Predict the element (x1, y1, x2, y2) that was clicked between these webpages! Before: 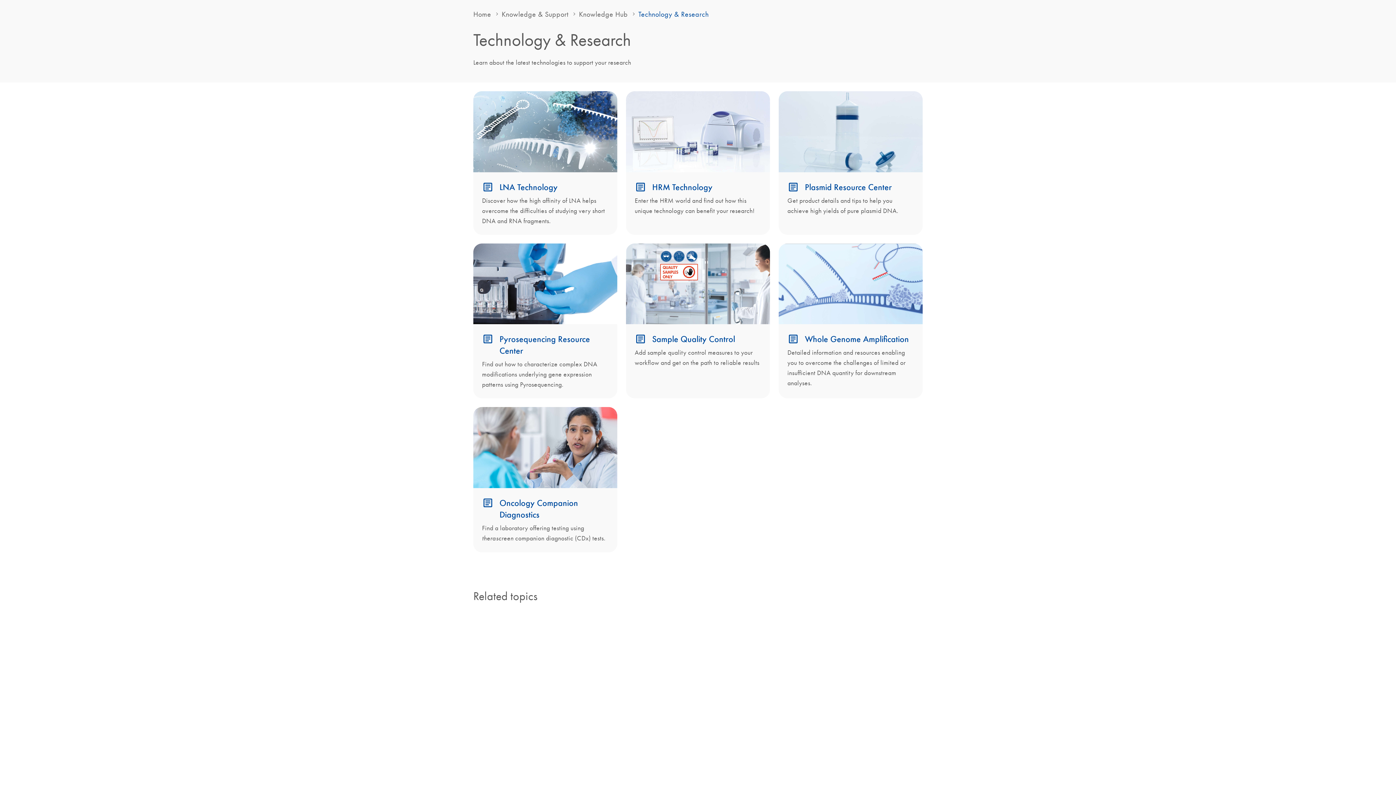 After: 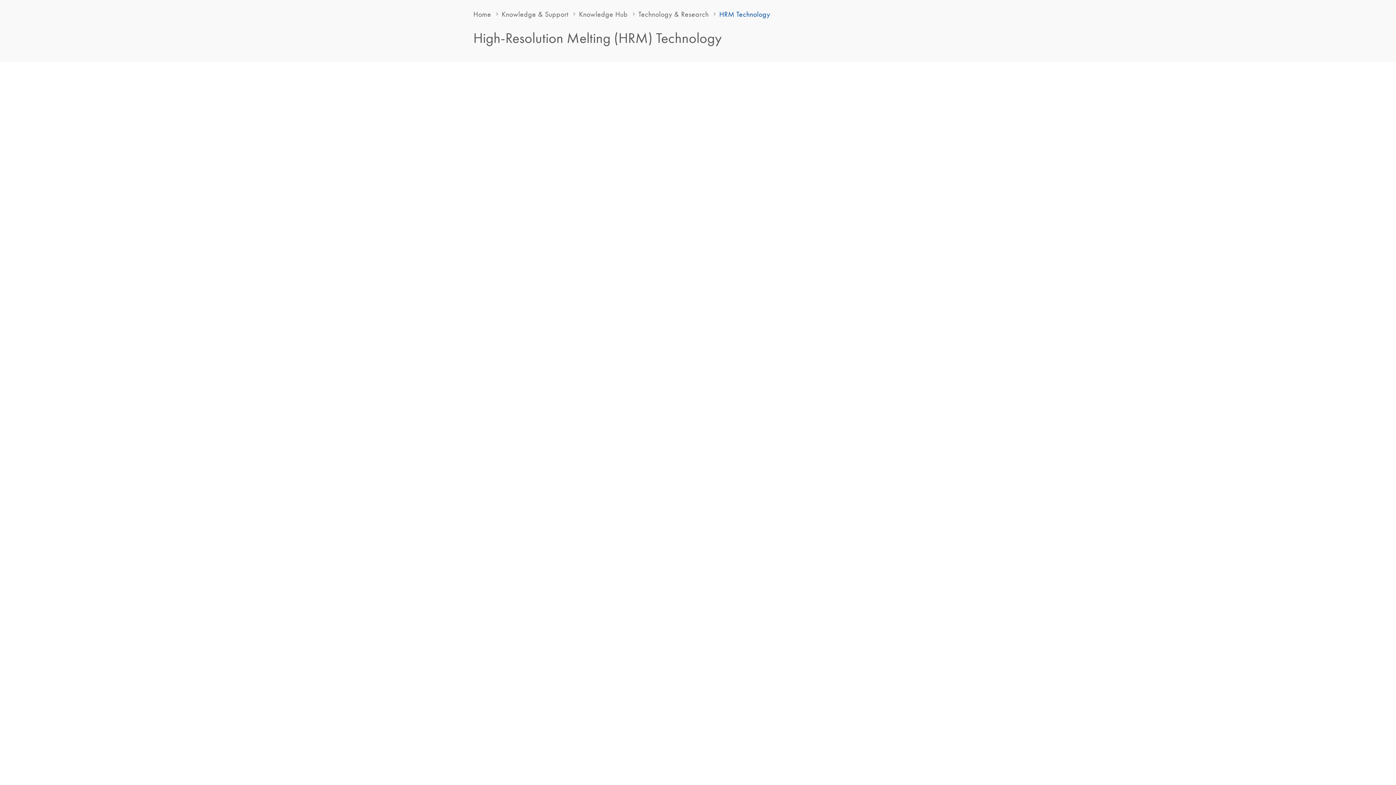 Action: bbox: (626, 172, 770, 192) label: icon-article
HRM Technology